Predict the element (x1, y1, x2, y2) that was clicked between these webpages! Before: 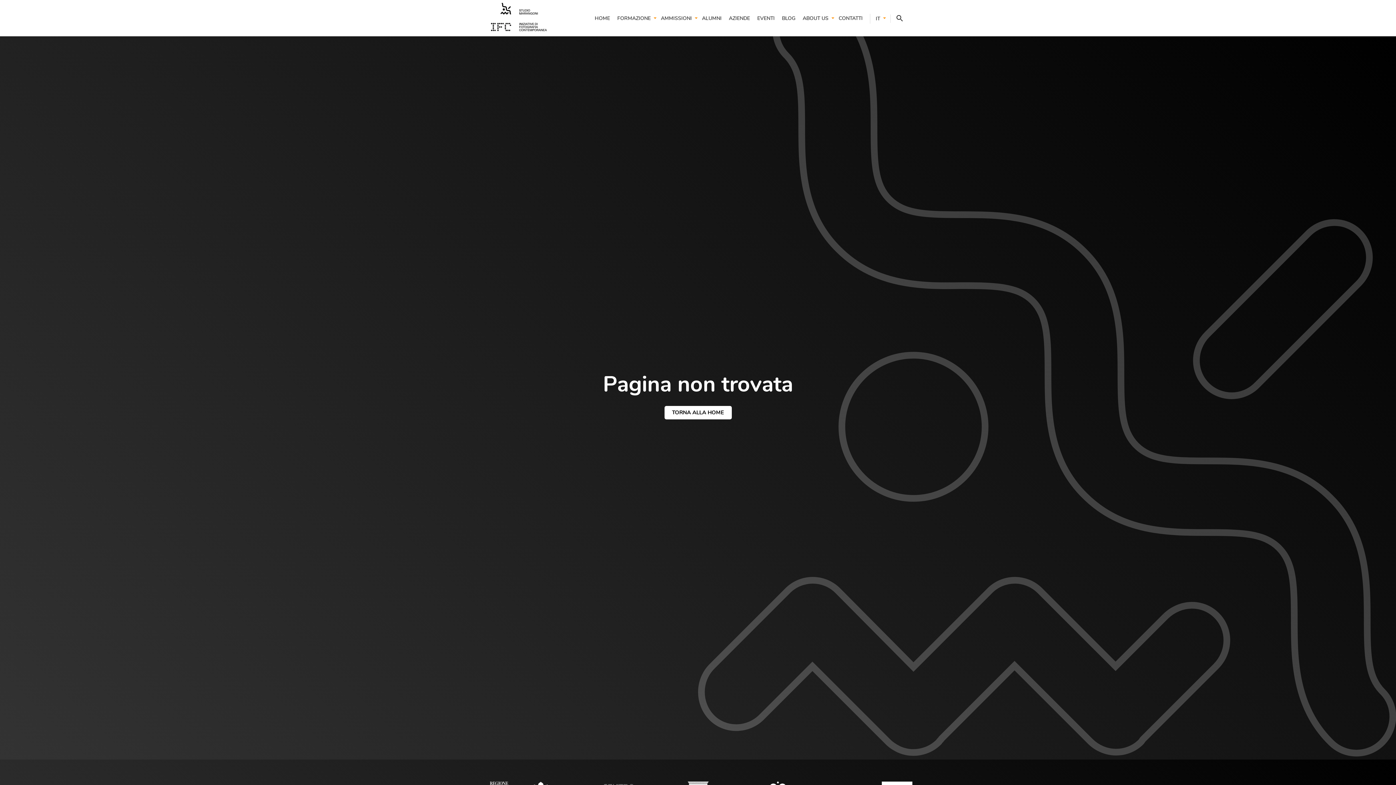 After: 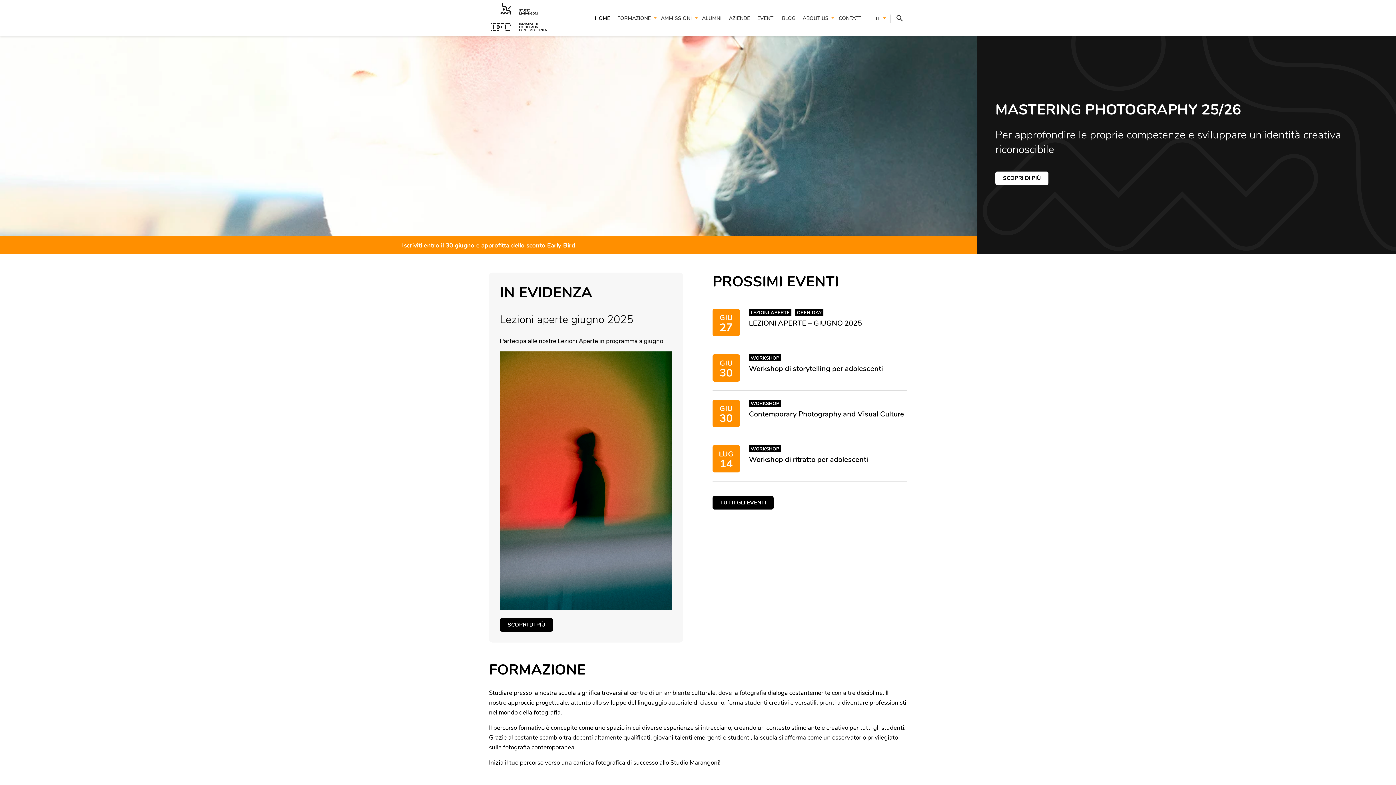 Action: bbox: (594, 13, 610, 24) label: HOME